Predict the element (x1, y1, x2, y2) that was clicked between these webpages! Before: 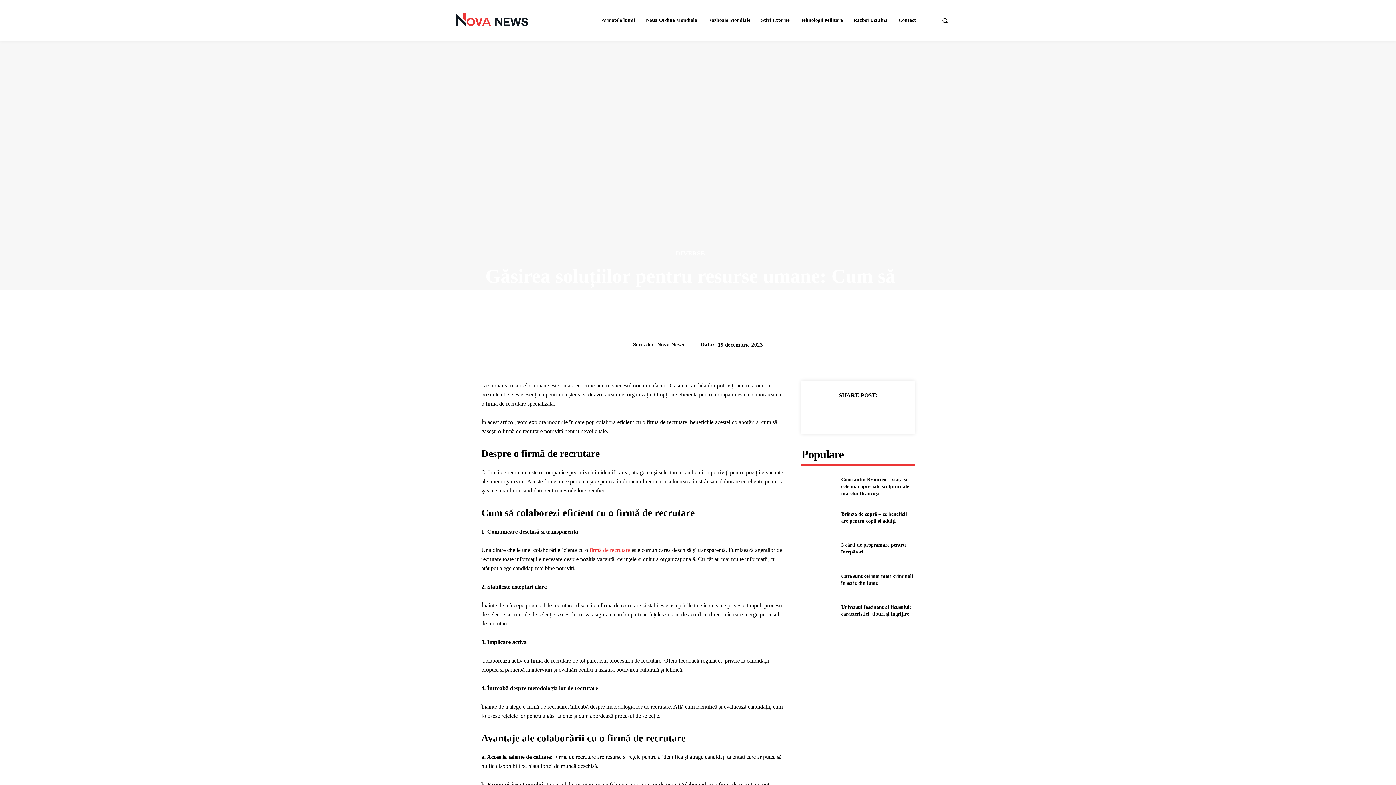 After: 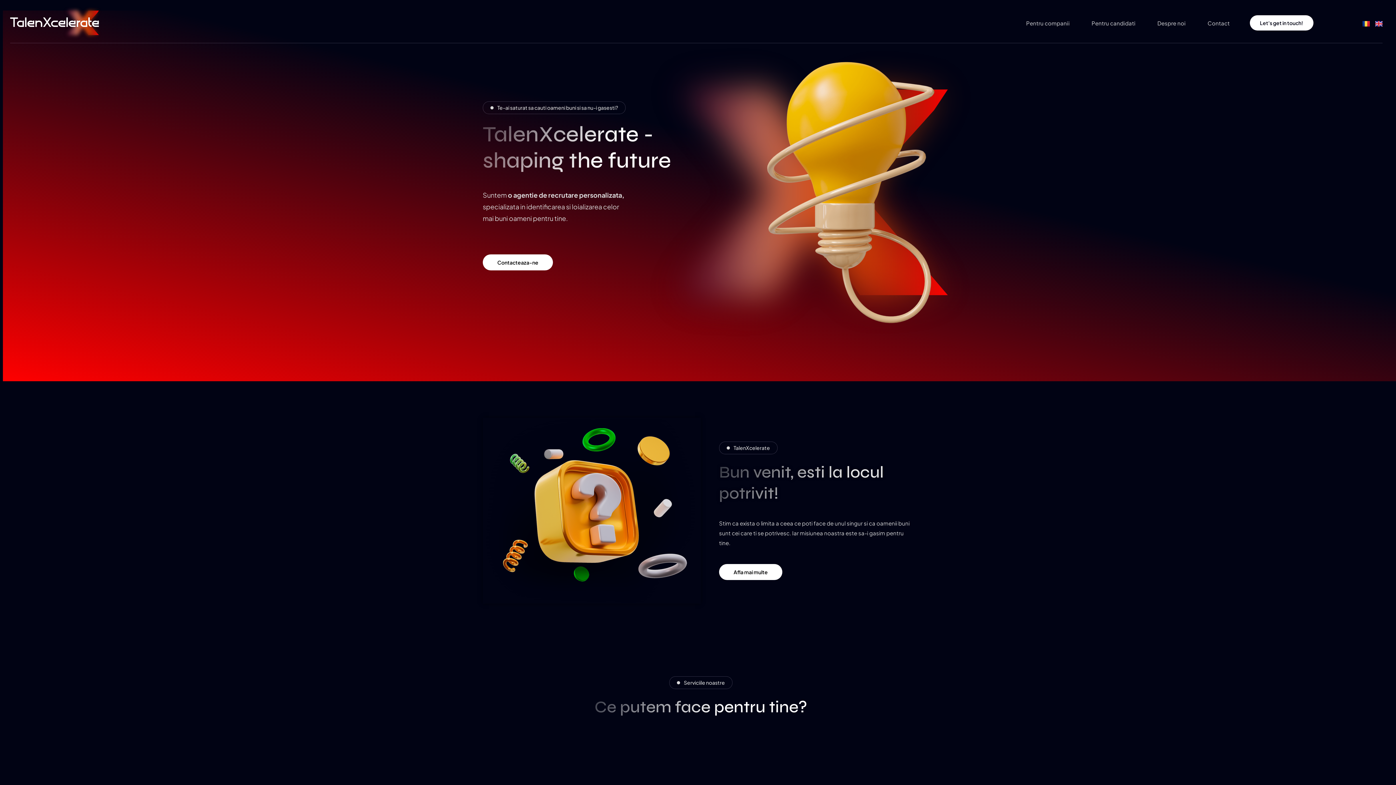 Action: label: firmă de recrutare bbox: (589, 547, 630, 553)